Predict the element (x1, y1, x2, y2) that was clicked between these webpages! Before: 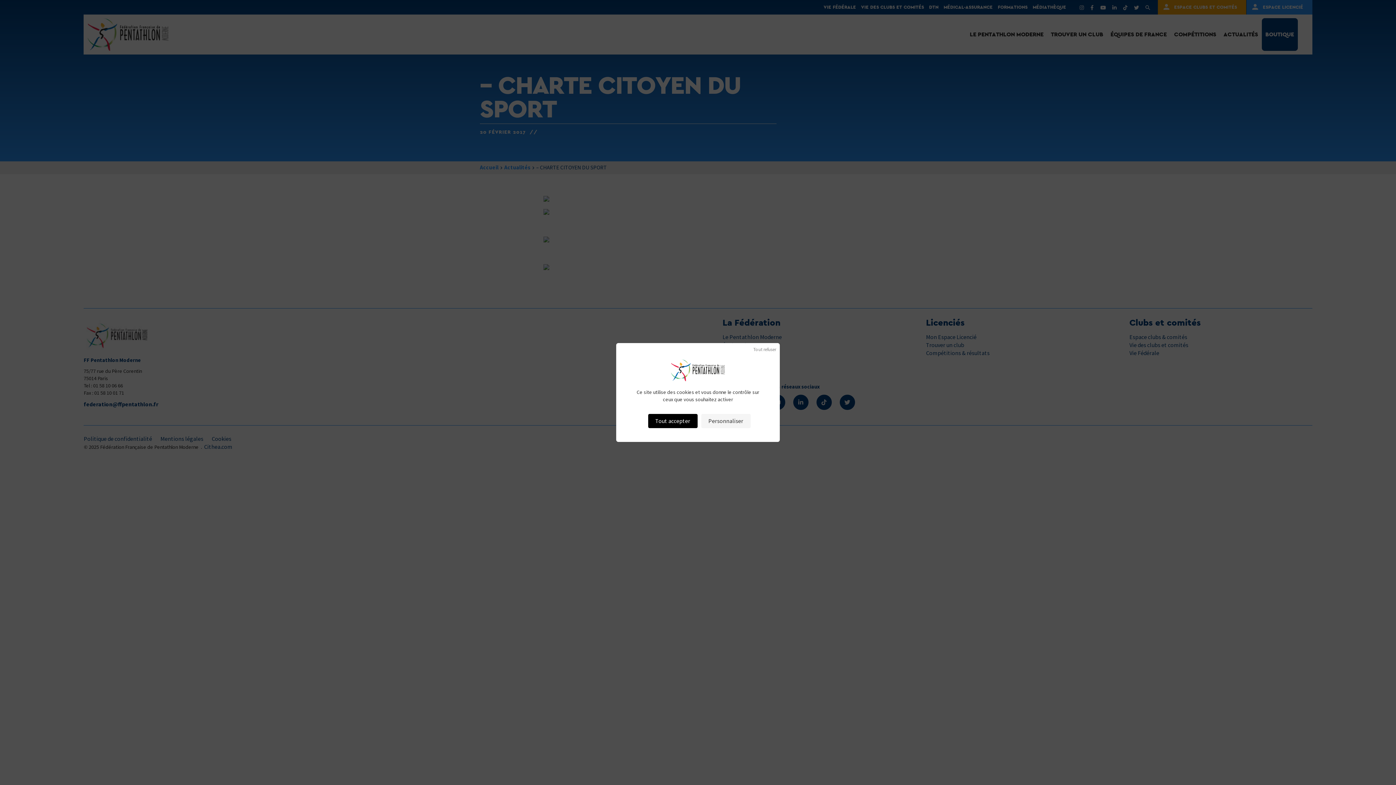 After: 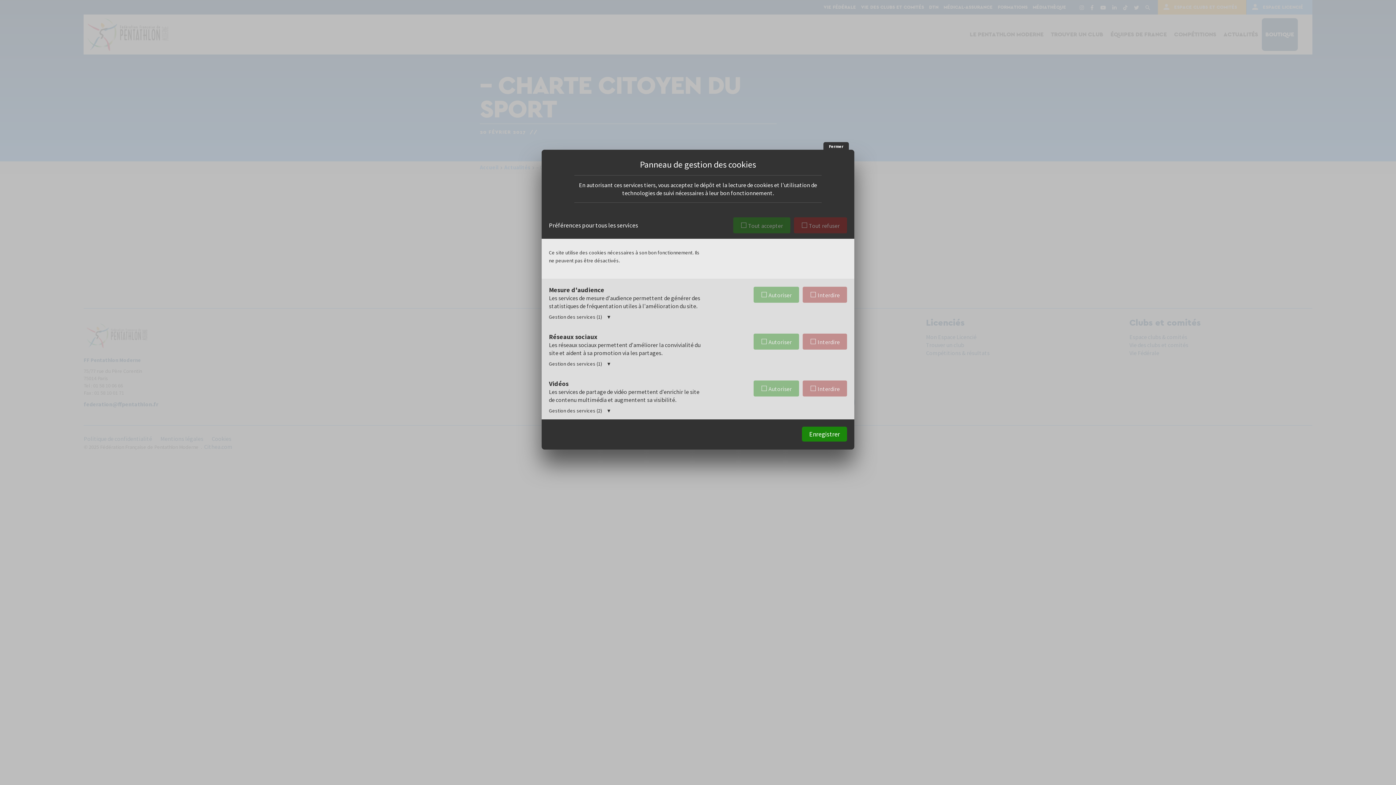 Action: bbox: (701, 414, 750, 428) label: Personnaliser (fenêtre modale)